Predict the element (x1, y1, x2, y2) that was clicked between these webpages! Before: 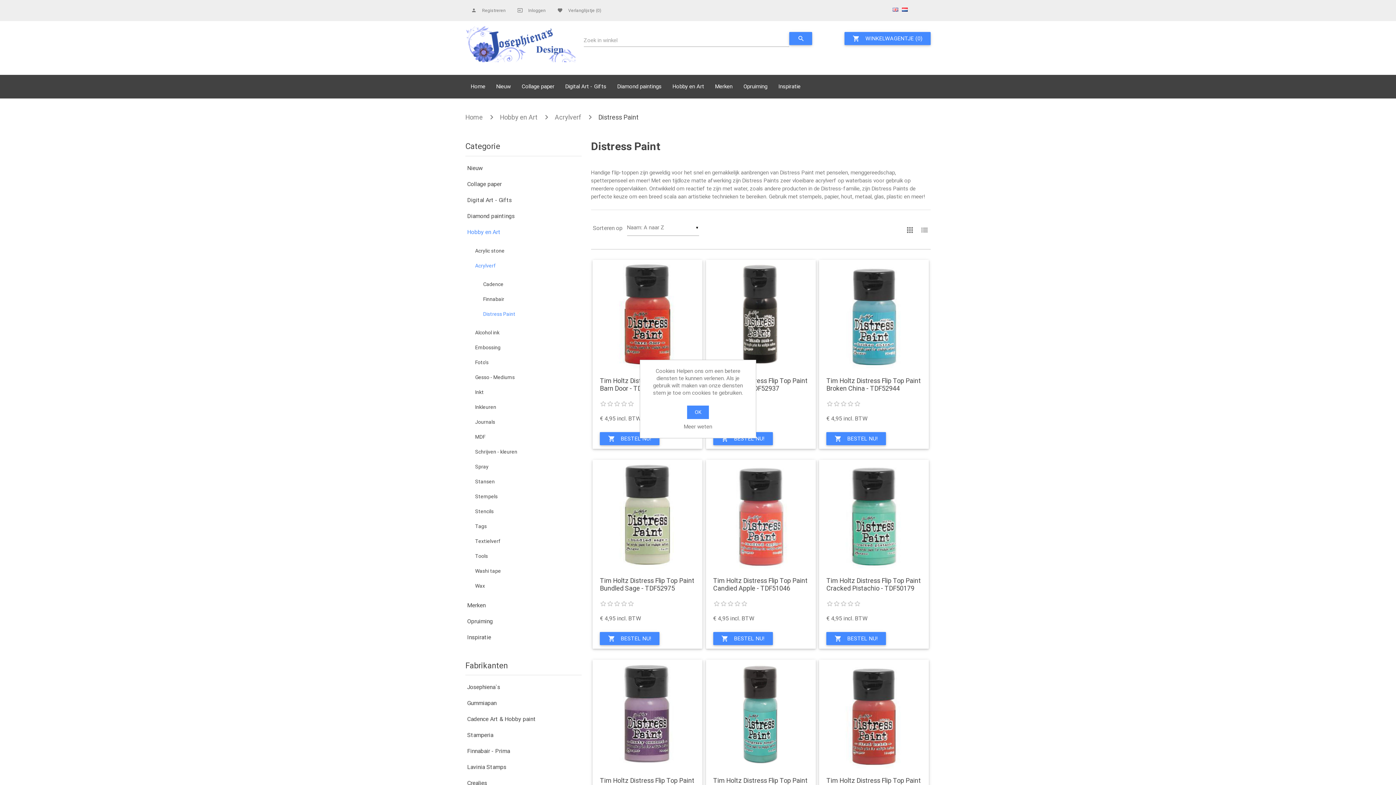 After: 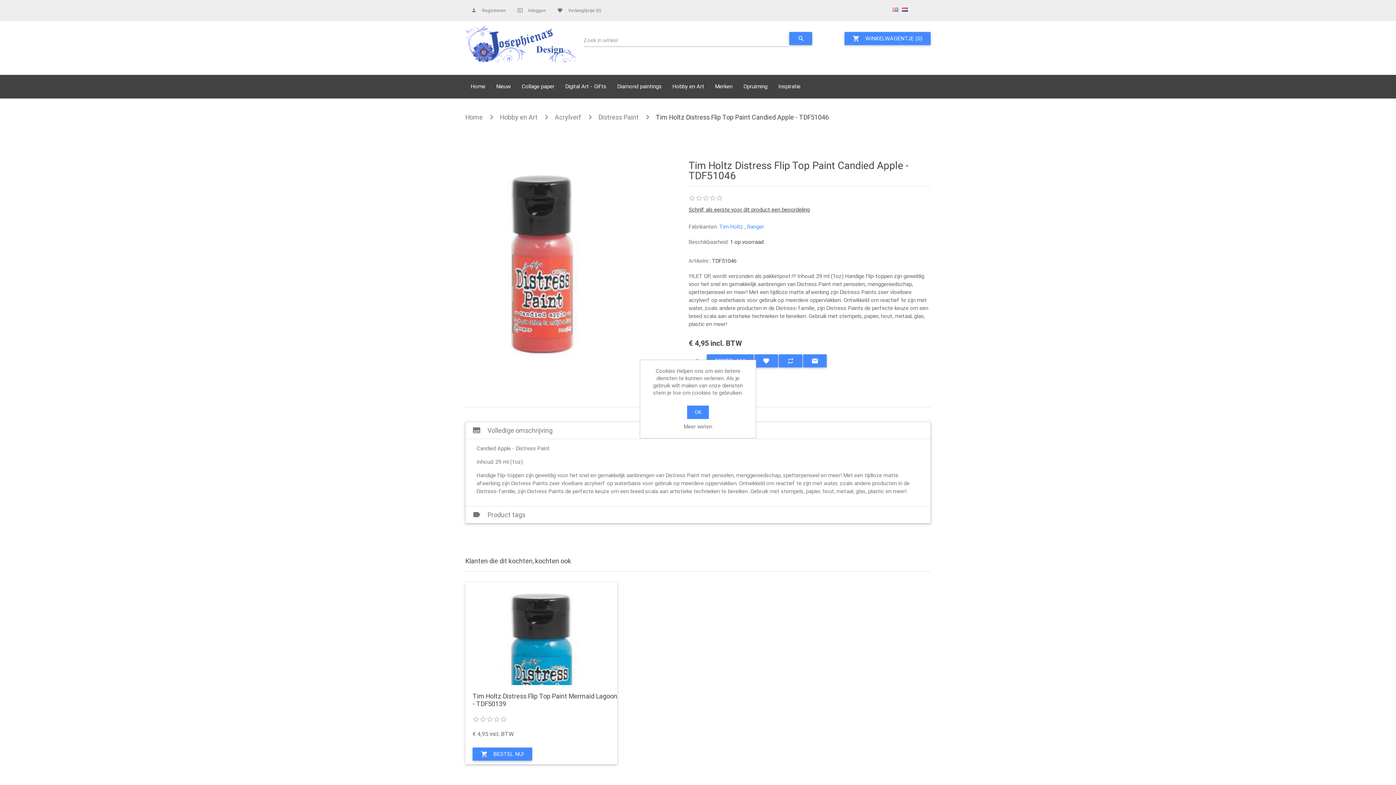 Action: bbox: (706, 459, 815, 569)